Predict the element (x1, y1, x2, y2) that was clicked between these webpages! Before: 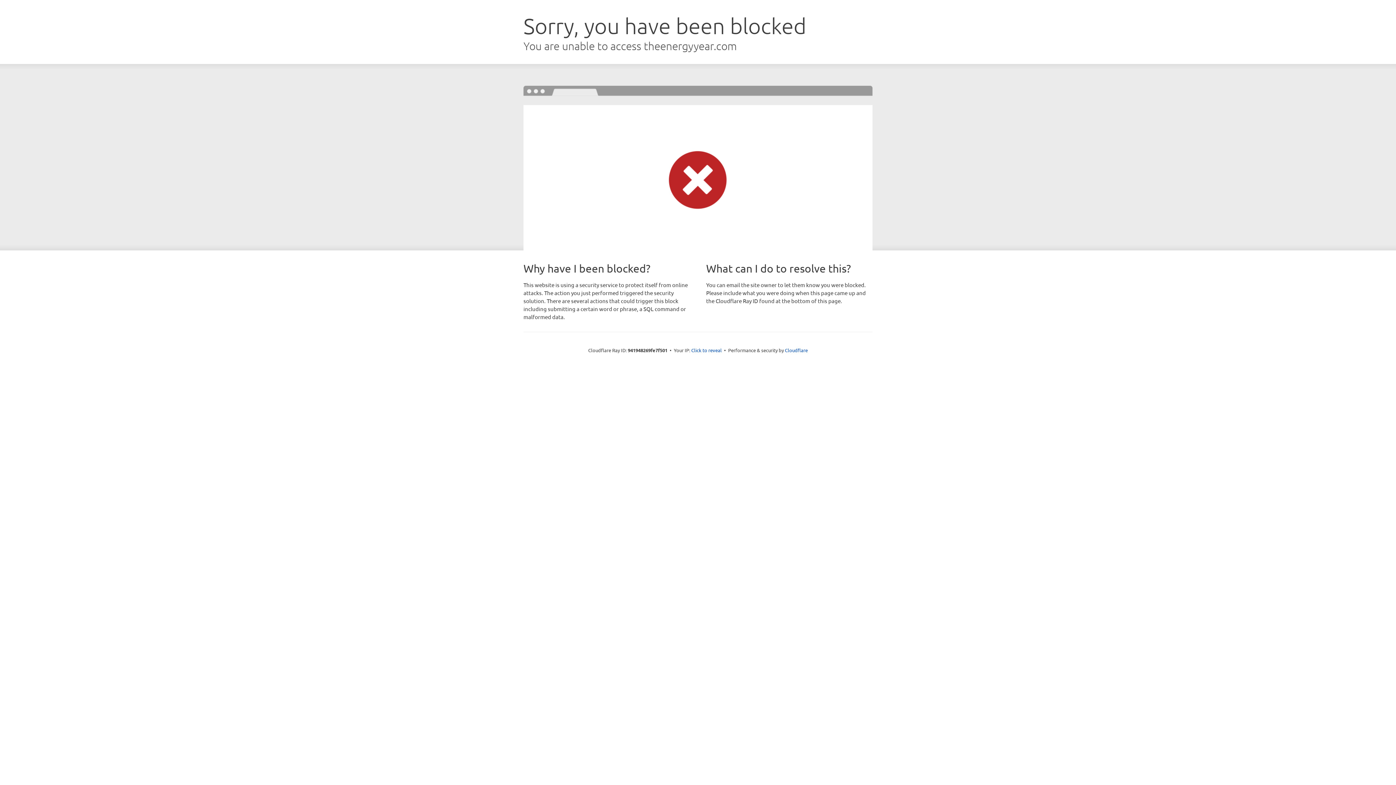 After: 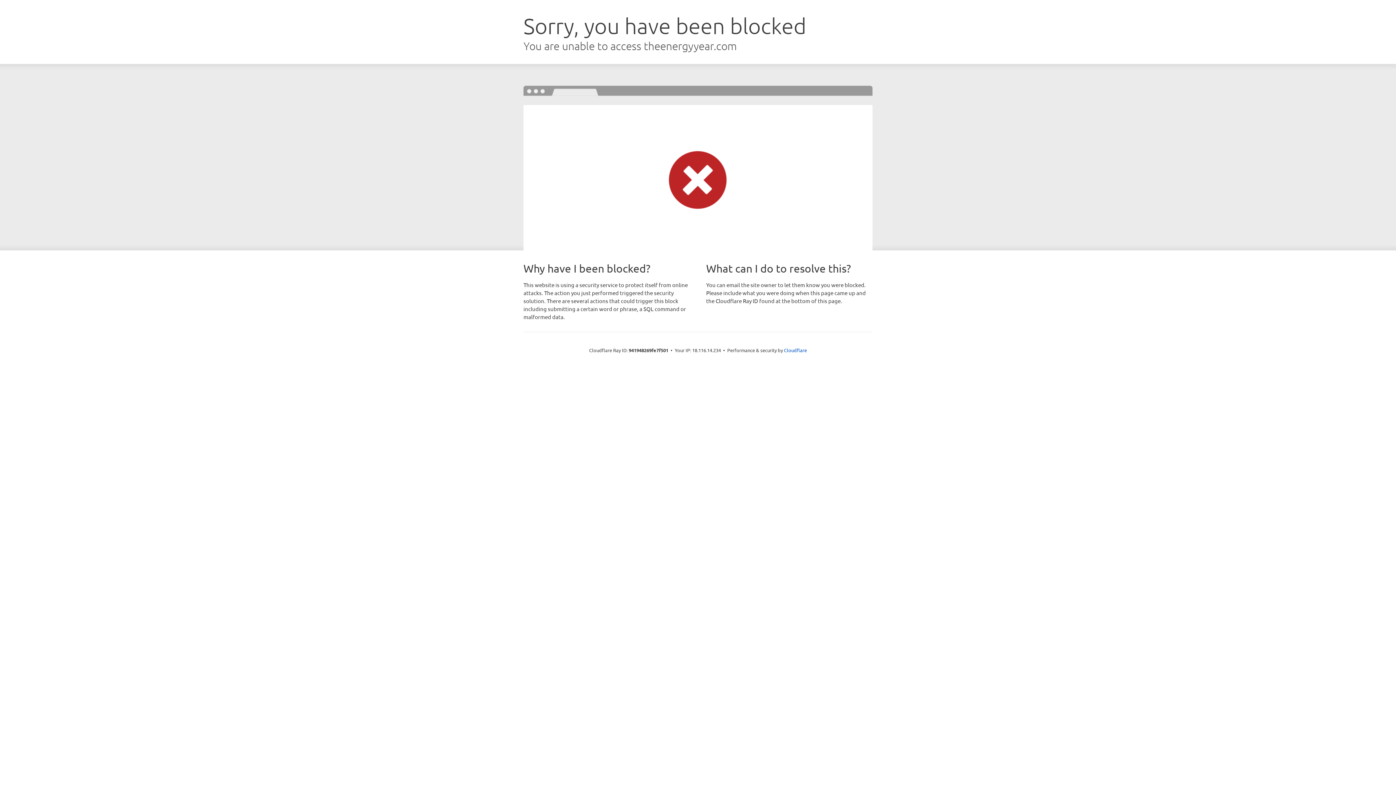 Action: bbox: (691, 346, 722, 353) label: Click to reveal